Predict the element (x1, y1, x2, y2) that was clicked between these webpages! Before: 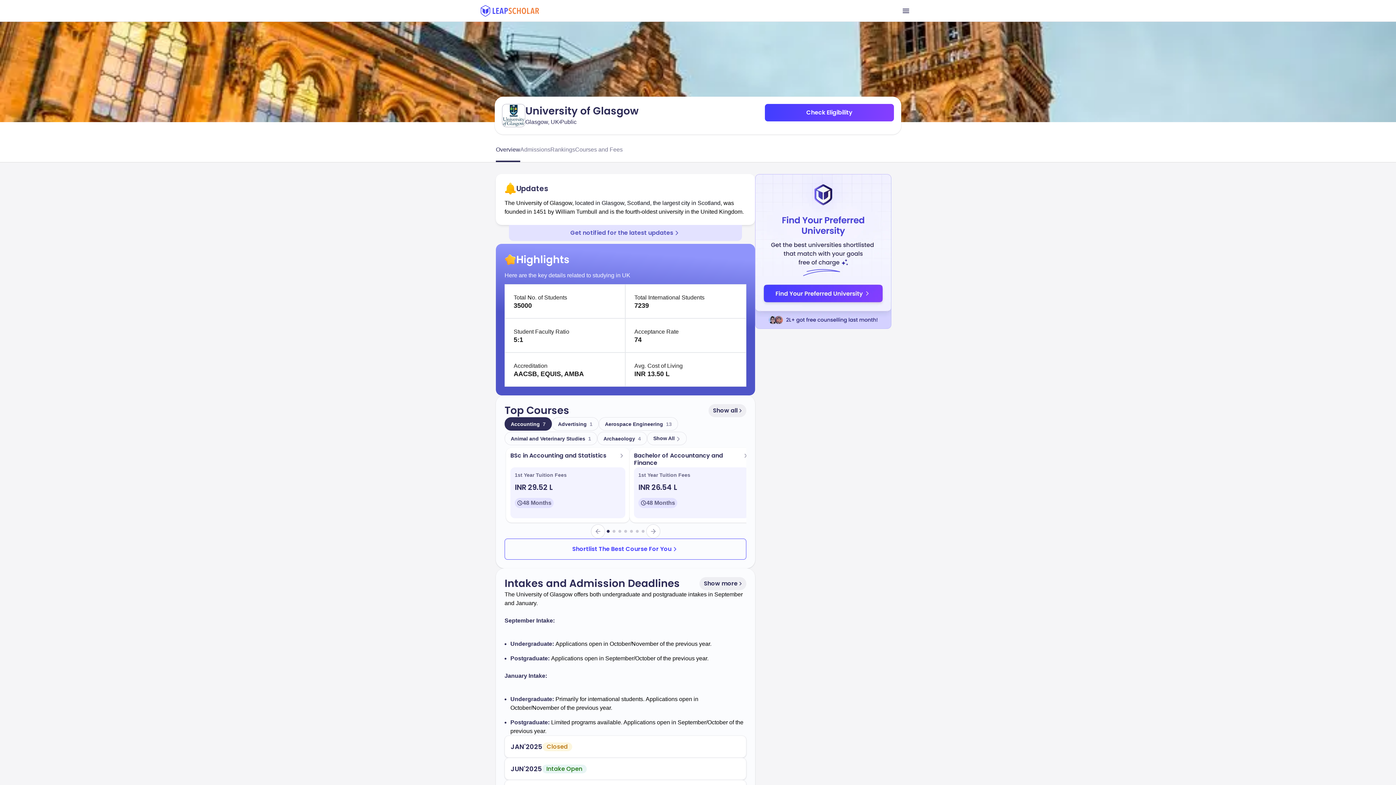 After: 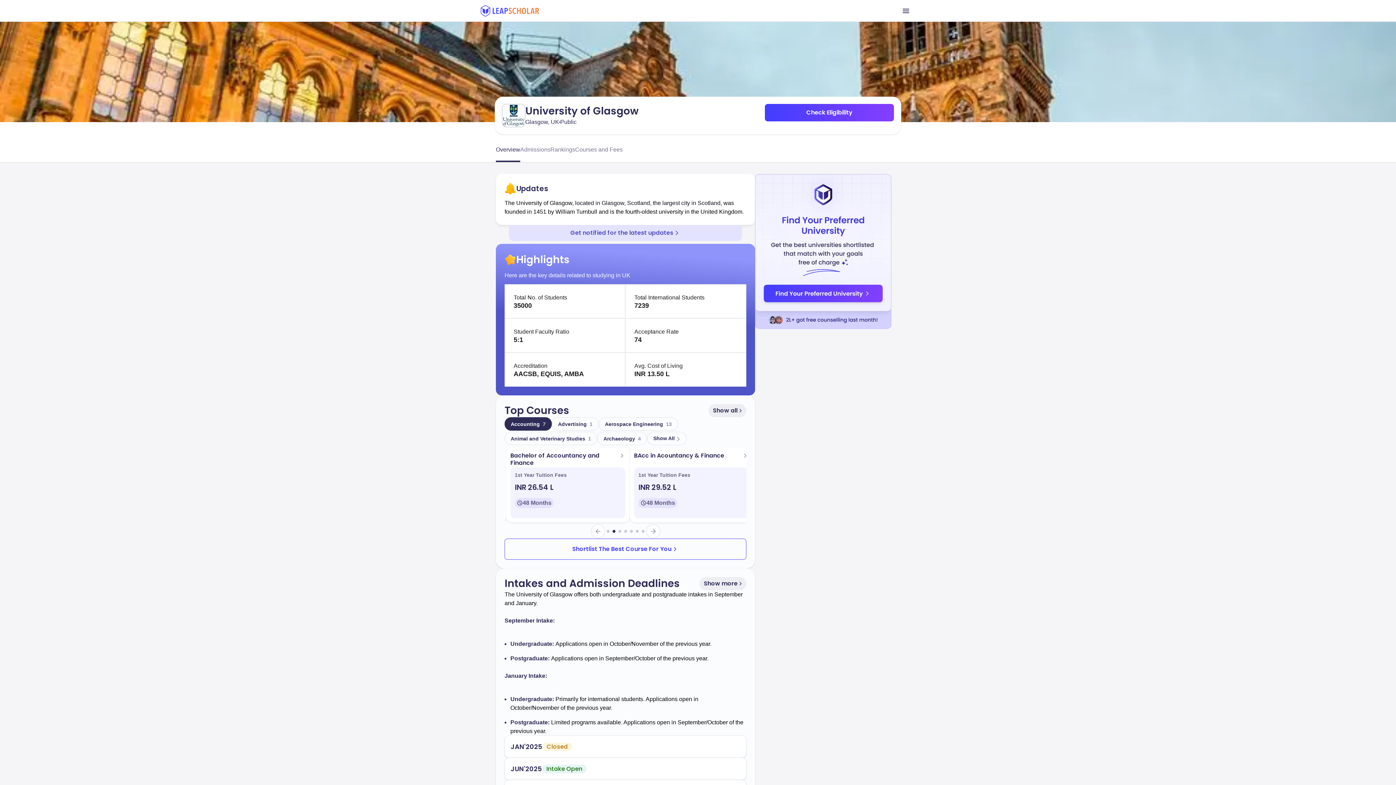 Action: bbox: (612, 530, 615, 533)